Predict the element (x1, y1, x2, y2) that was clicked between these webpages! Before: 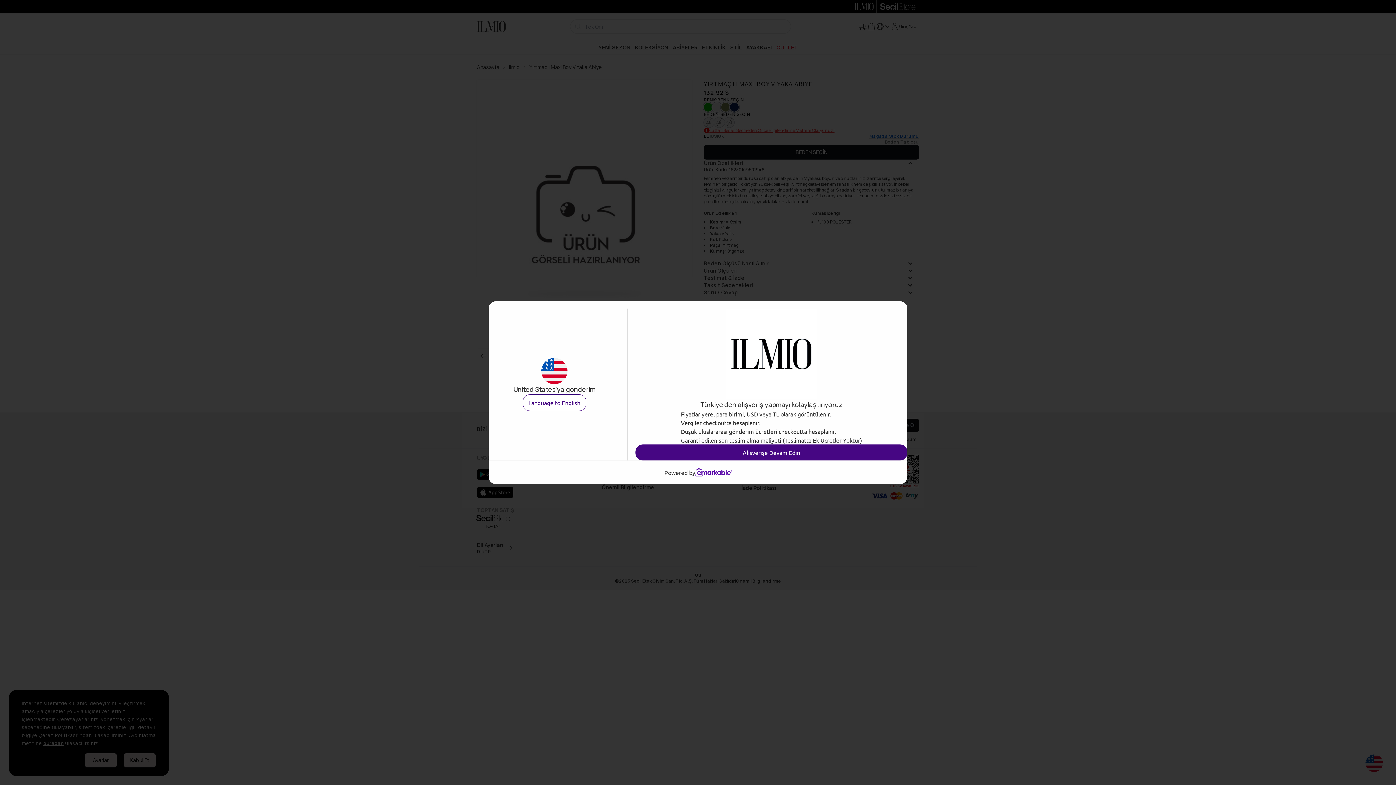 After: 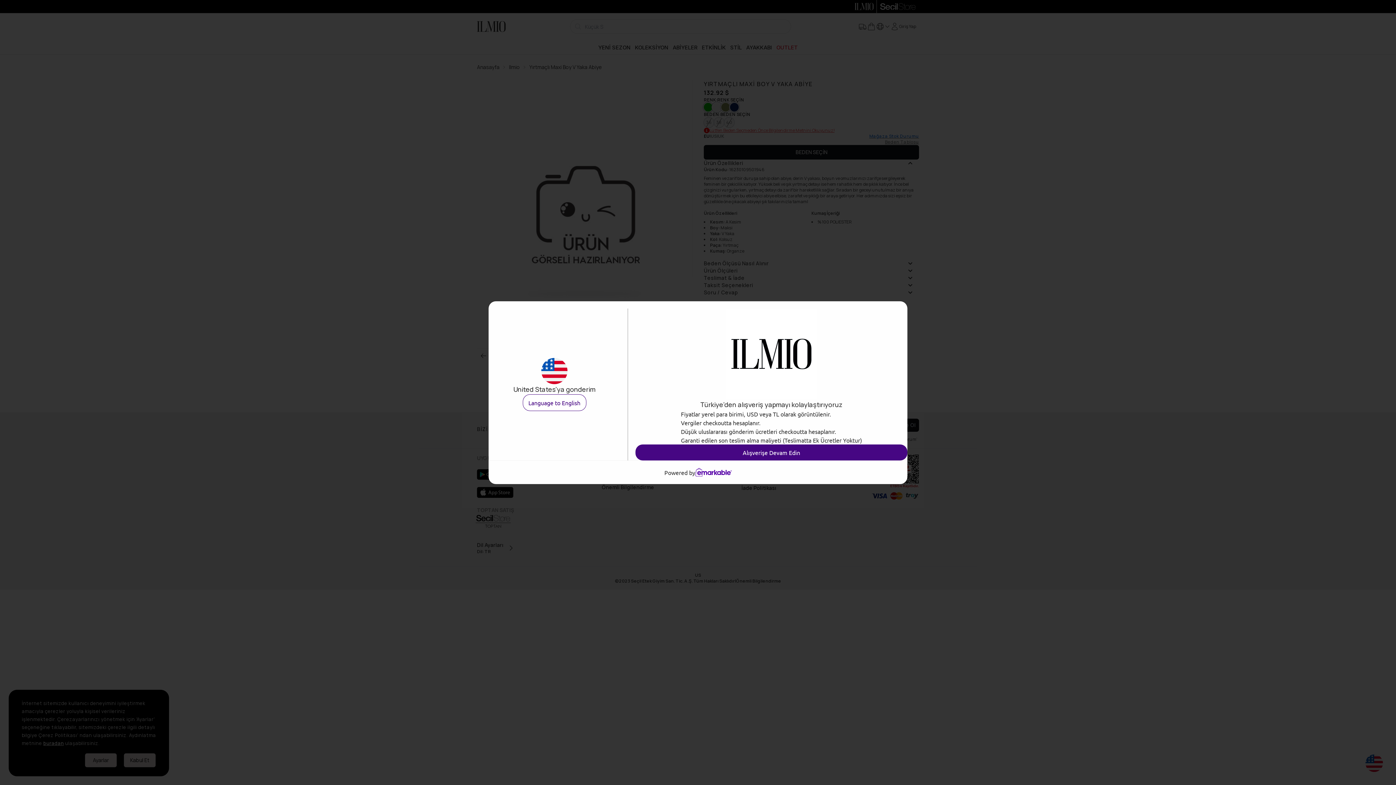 Action: bbox: (522, 394, 586, 411) label: Language to English